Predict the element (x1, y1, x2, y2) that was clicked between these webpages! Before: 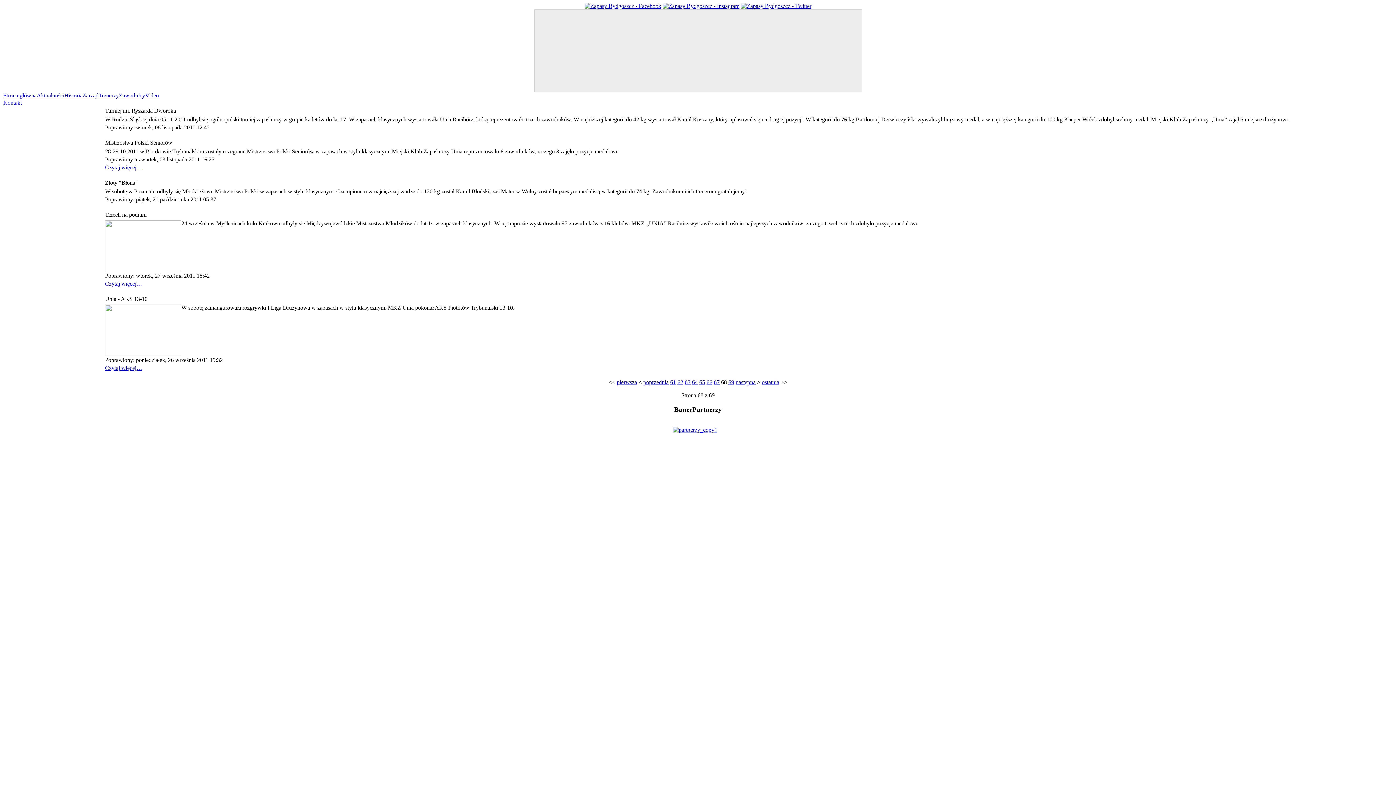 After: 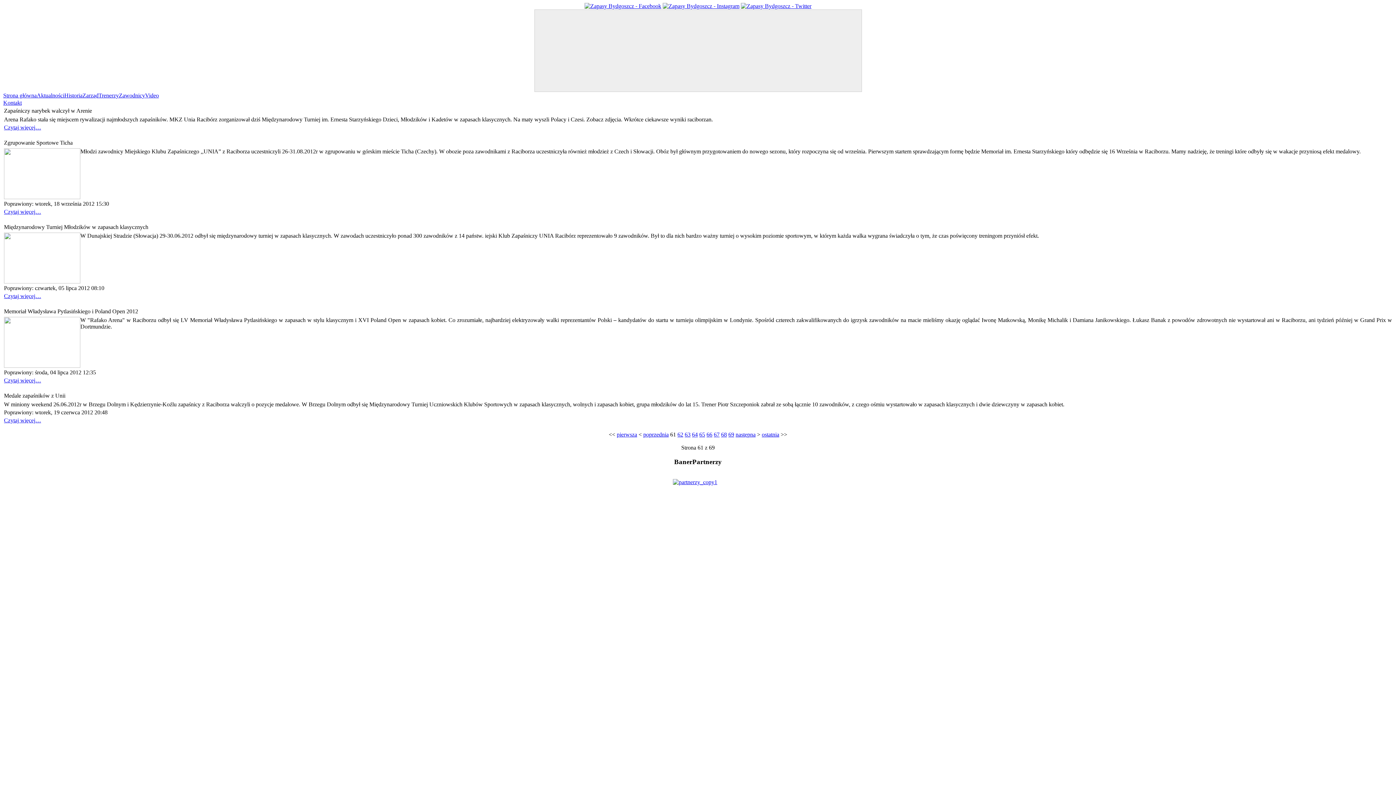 Action: label: 61 bbox: (670, 379, 676, 385)